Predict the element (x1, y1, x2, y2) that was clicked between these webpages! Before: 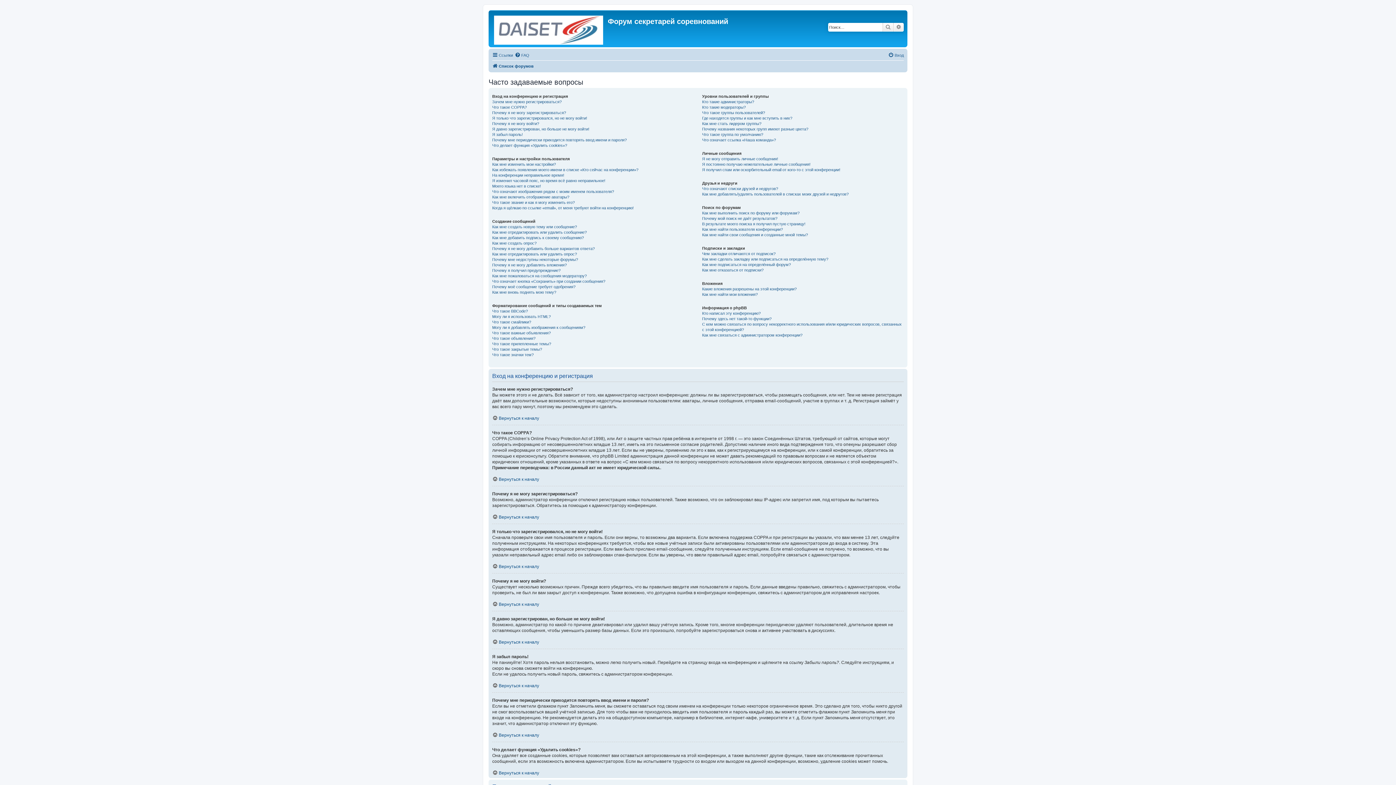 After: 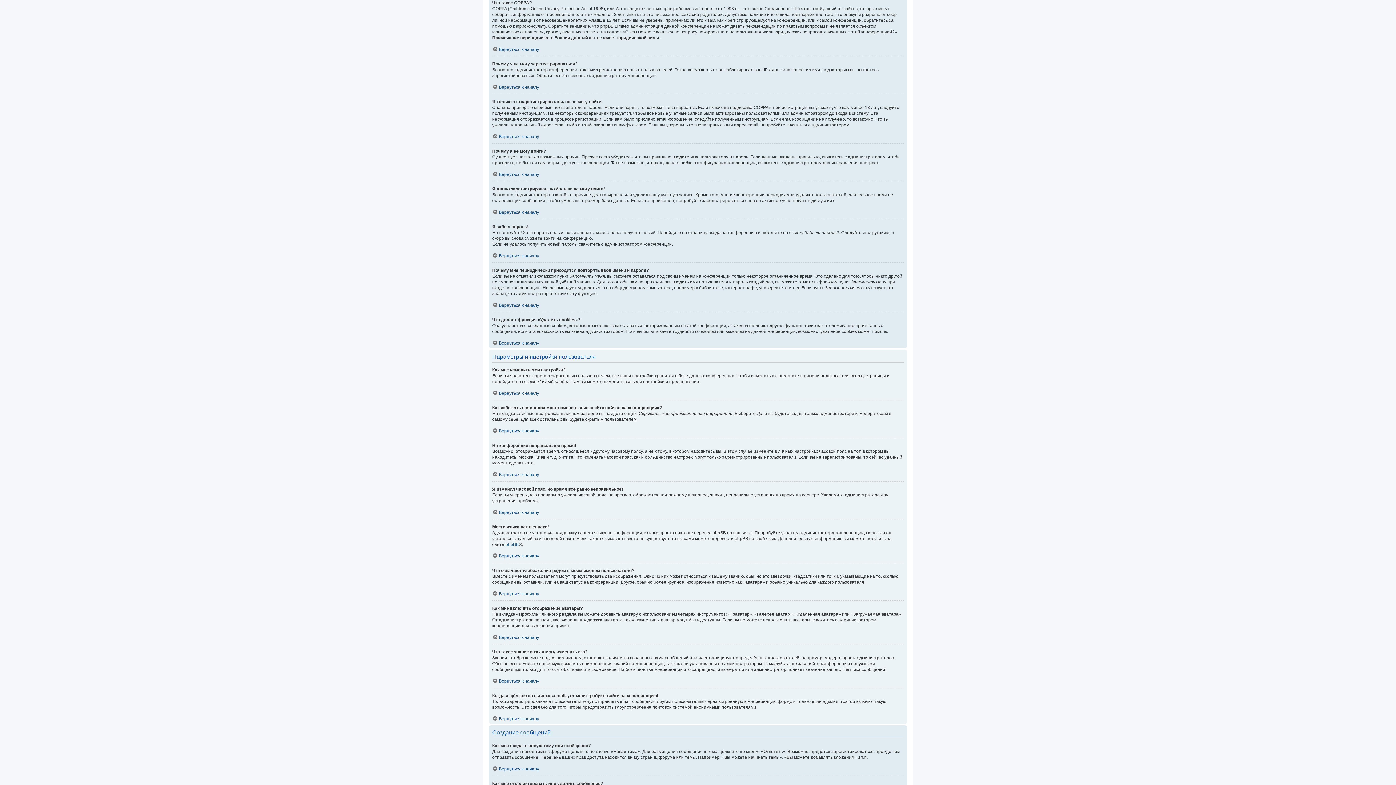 Action: bbox: (492, 104, 526, 110) label: Что такое COPPA?